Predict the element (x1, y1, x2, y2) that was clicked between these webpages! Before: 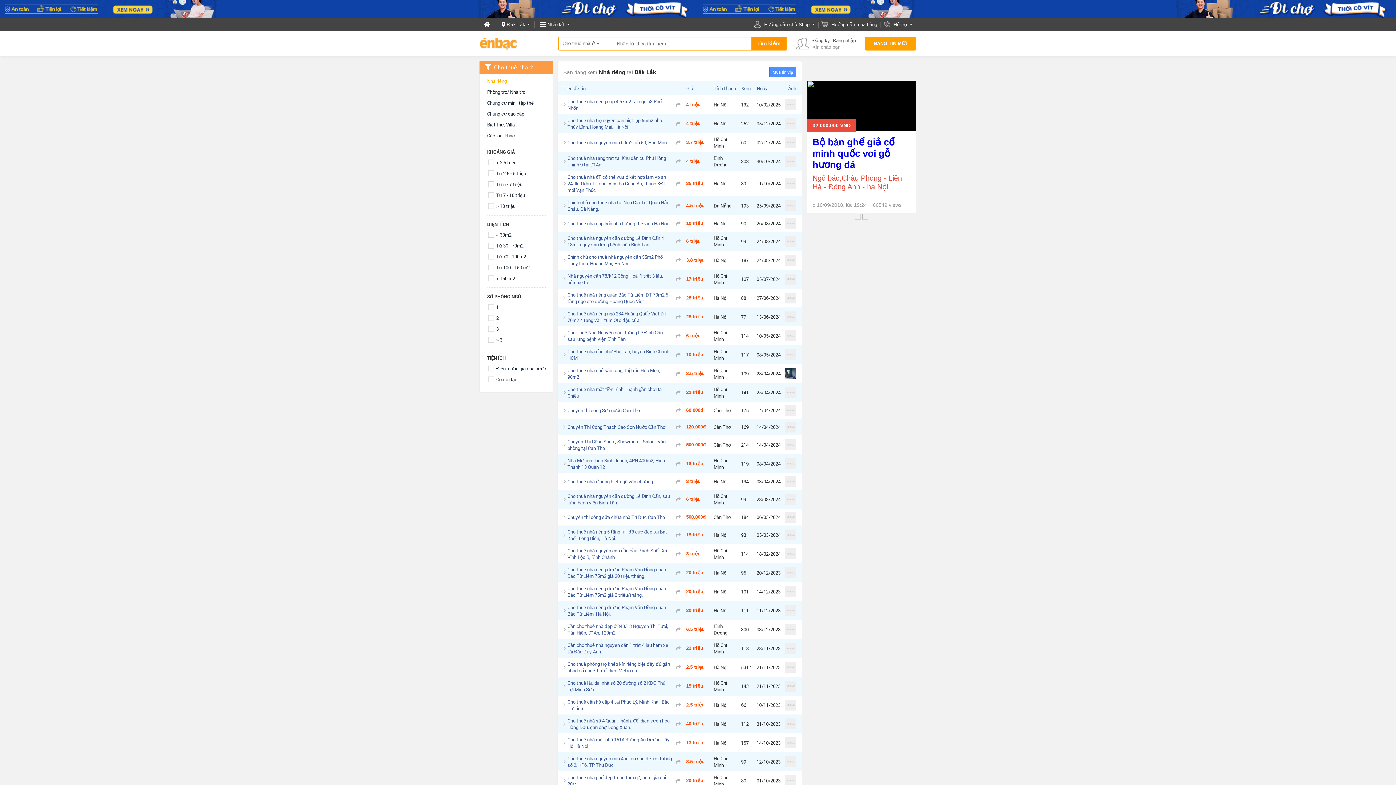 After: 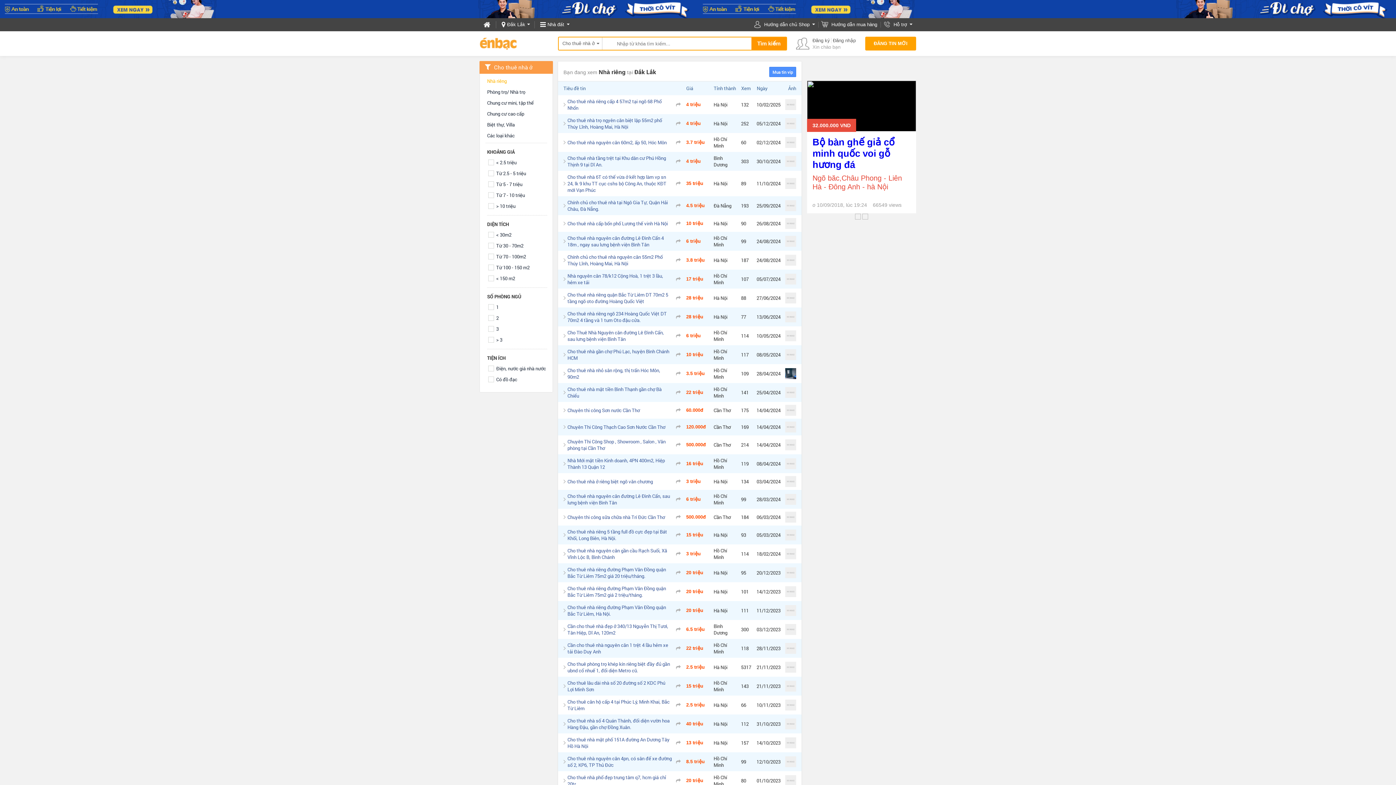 Action: bbox: (674, 221, 682, 226)